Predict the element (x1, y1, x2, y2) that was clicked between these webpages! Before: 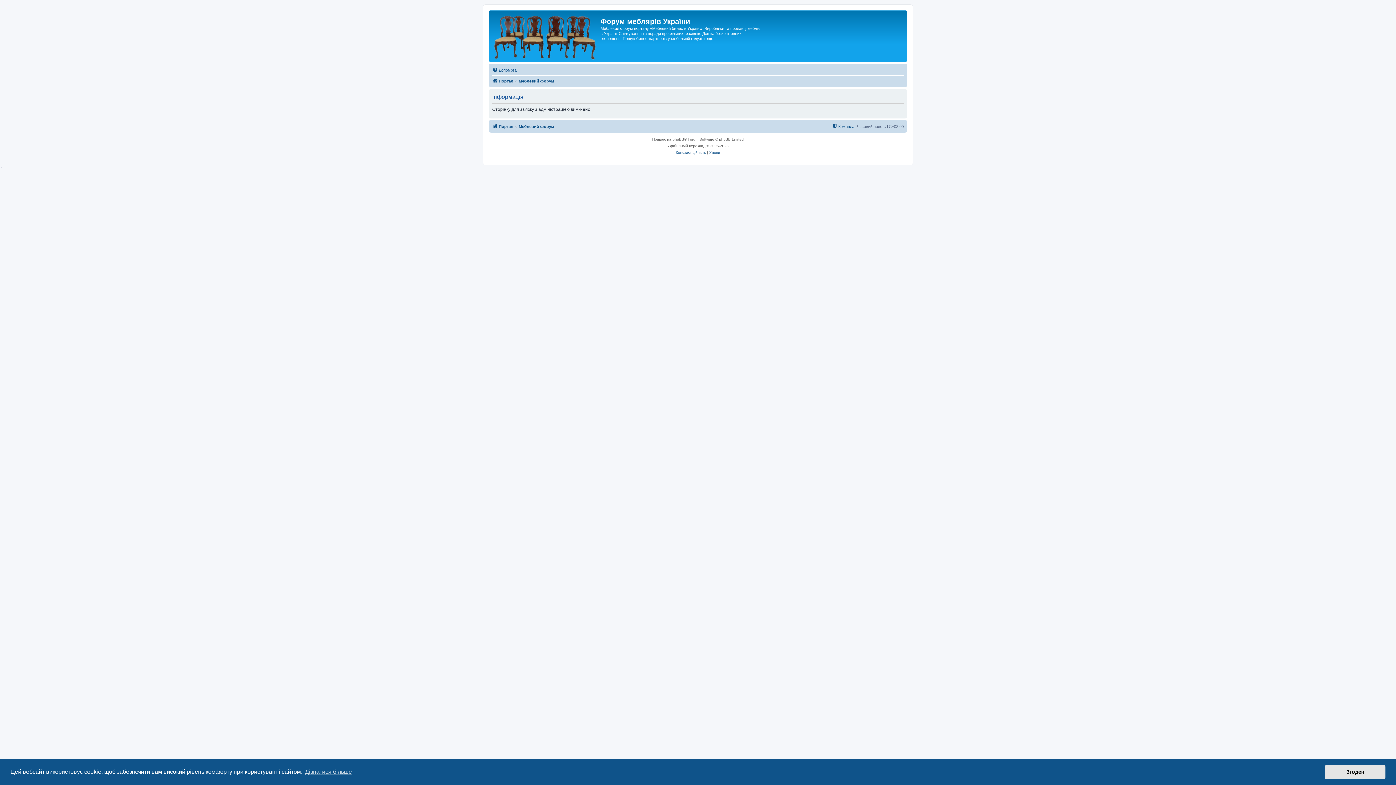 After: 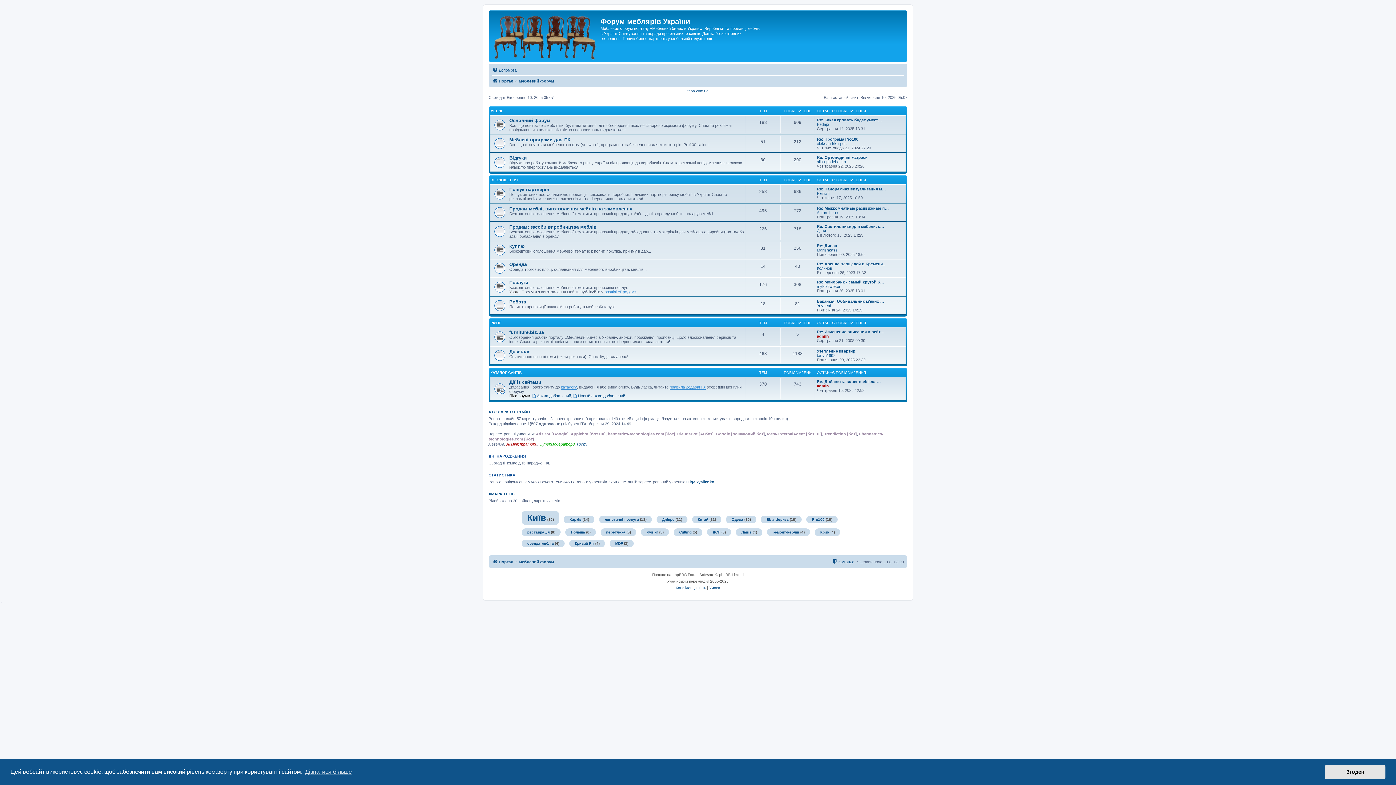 Action: bbox: (490, 12, 600, 60)